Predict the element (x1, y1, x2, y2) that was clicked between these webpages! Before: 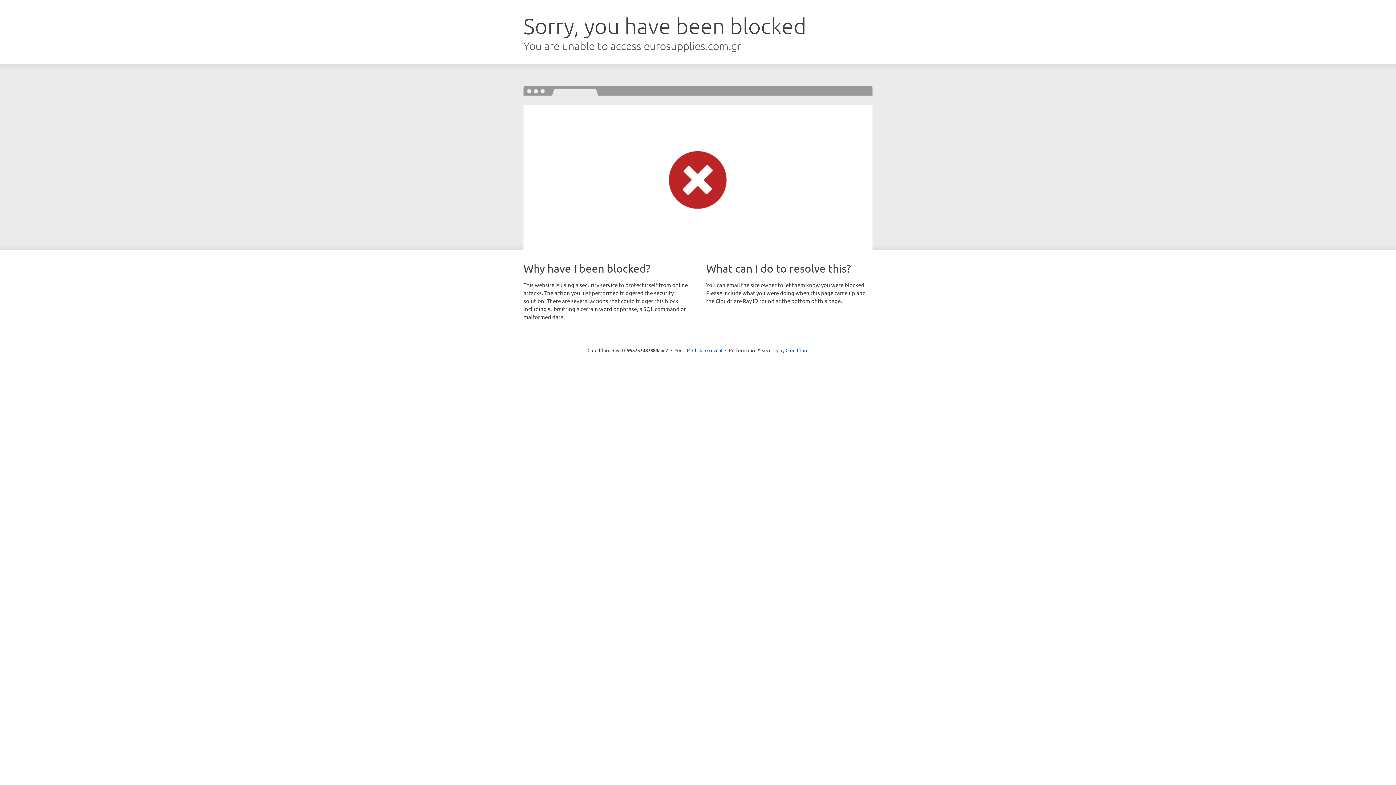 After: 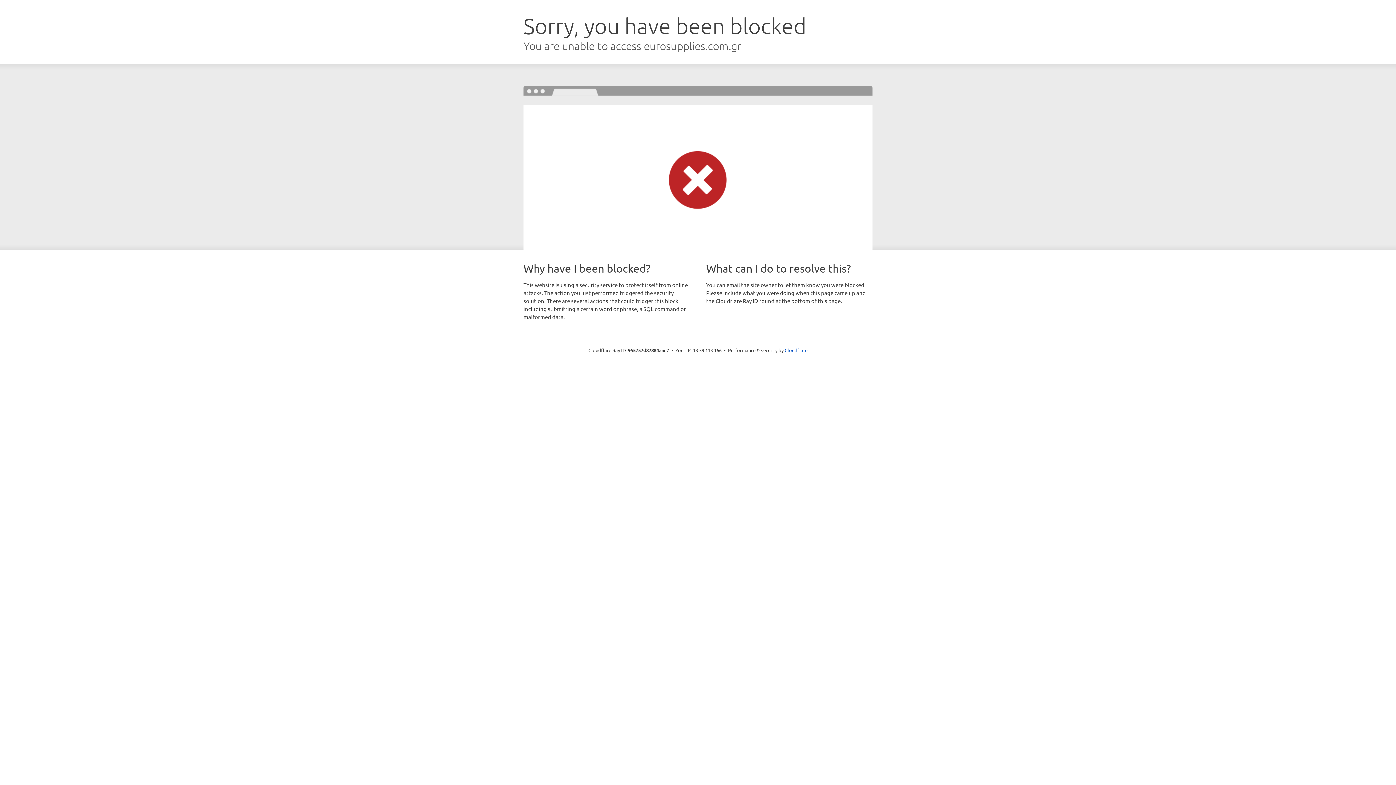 Action: bbox: (692, 346, 722, 353) label: Click to reveal